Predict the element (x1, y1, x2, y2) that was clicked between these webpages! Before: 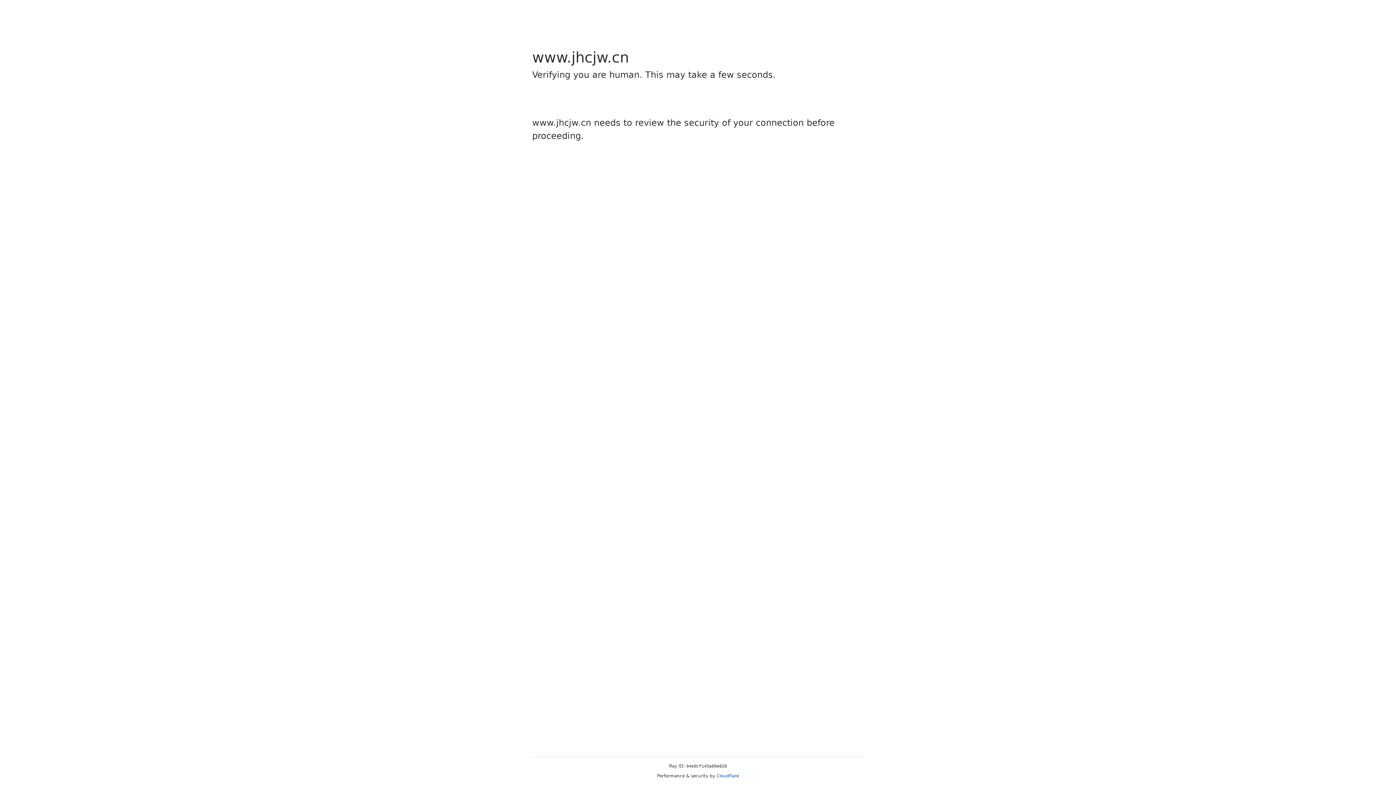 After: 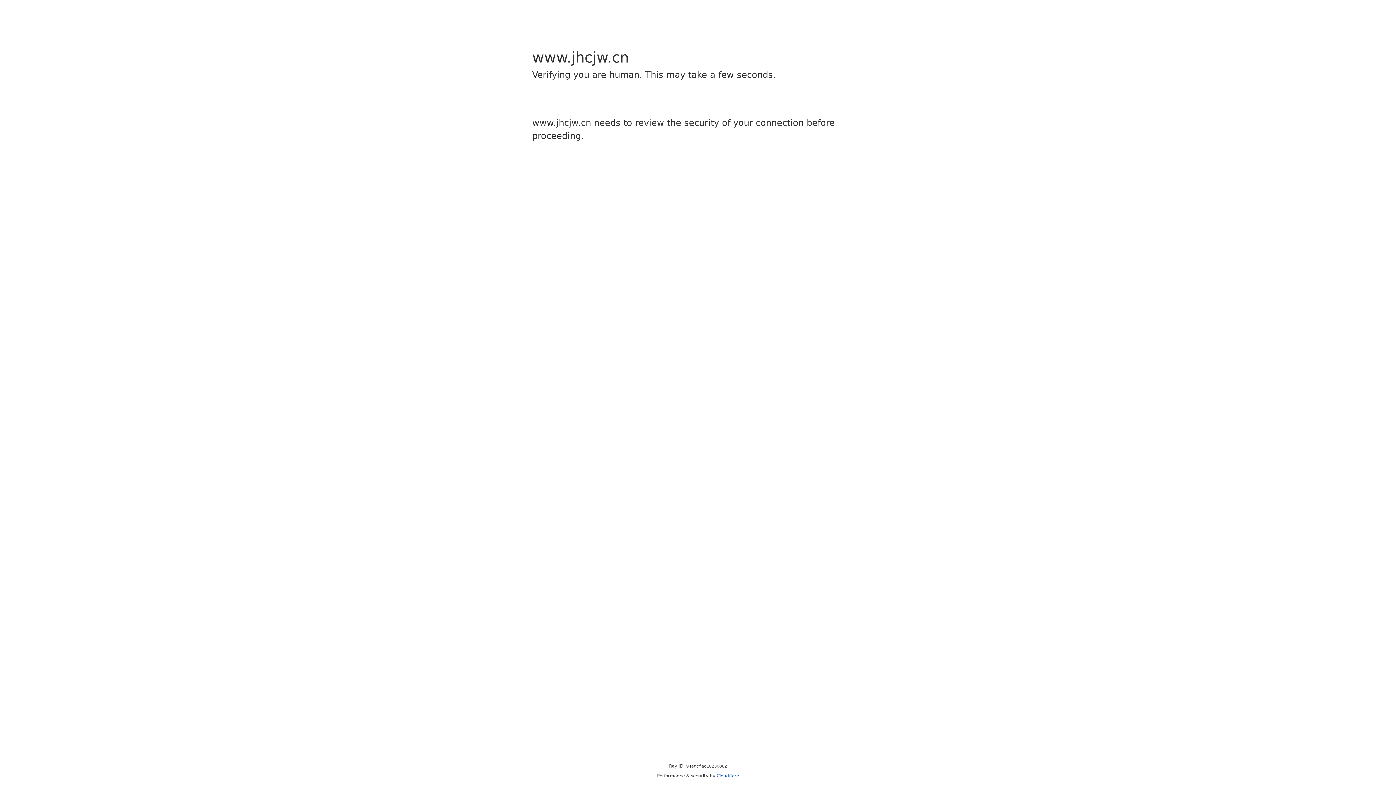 Action: bbox: (716, 773, 739, 778) label: Cloudflare